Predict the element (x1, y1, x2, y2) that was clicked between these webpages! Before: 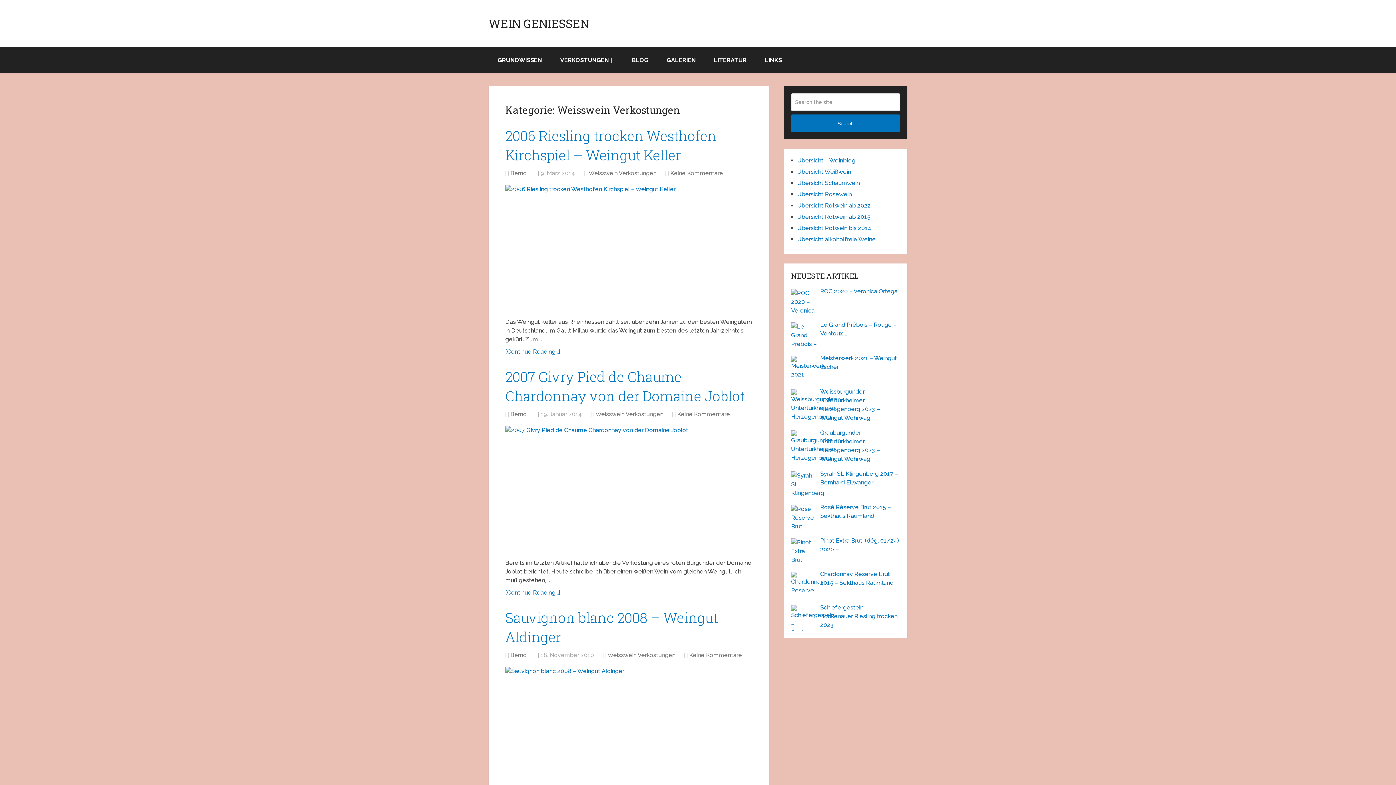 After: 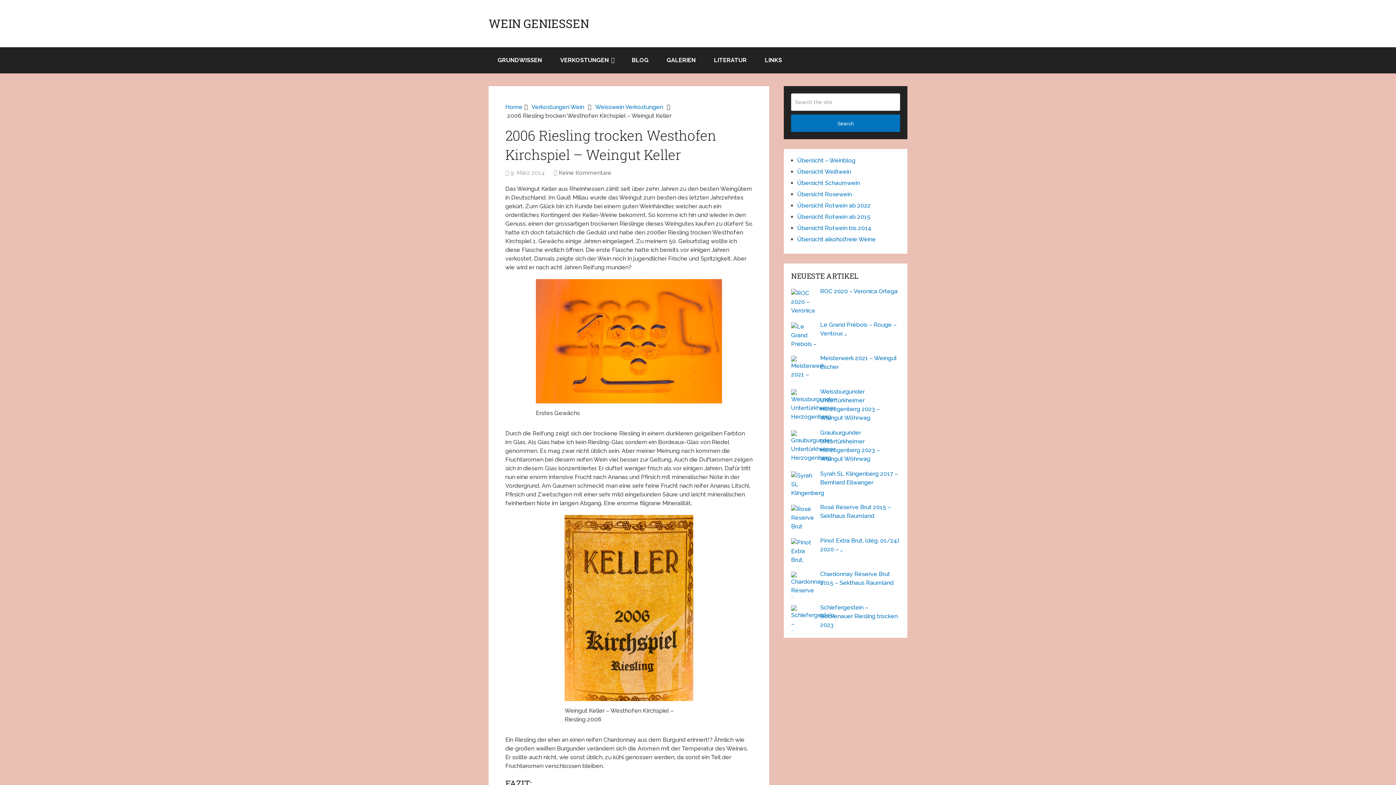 Action: bbox: (505, 185, 752, 312)